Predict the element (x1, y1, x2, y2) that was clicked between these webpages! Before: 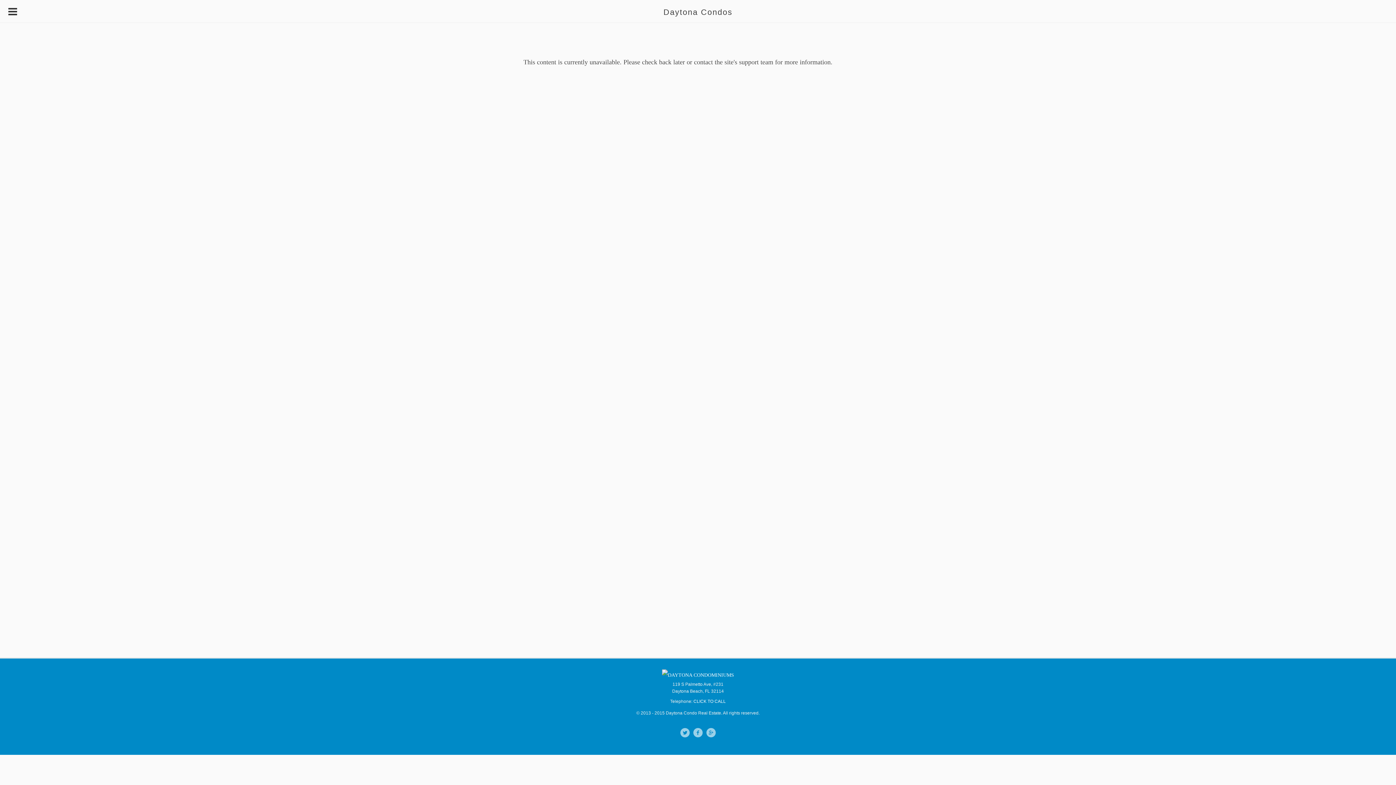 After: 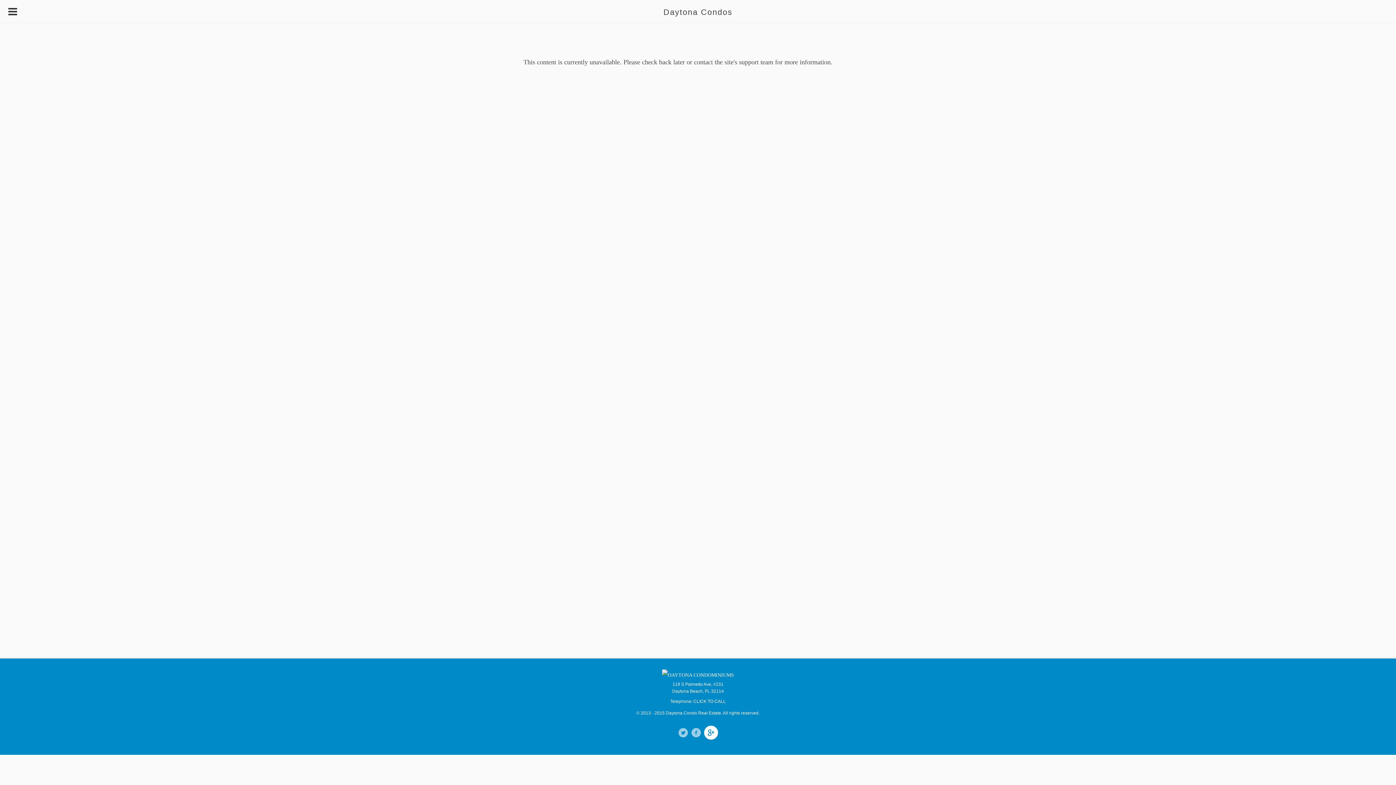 Action: bbox: (705, 721, 717, 726)